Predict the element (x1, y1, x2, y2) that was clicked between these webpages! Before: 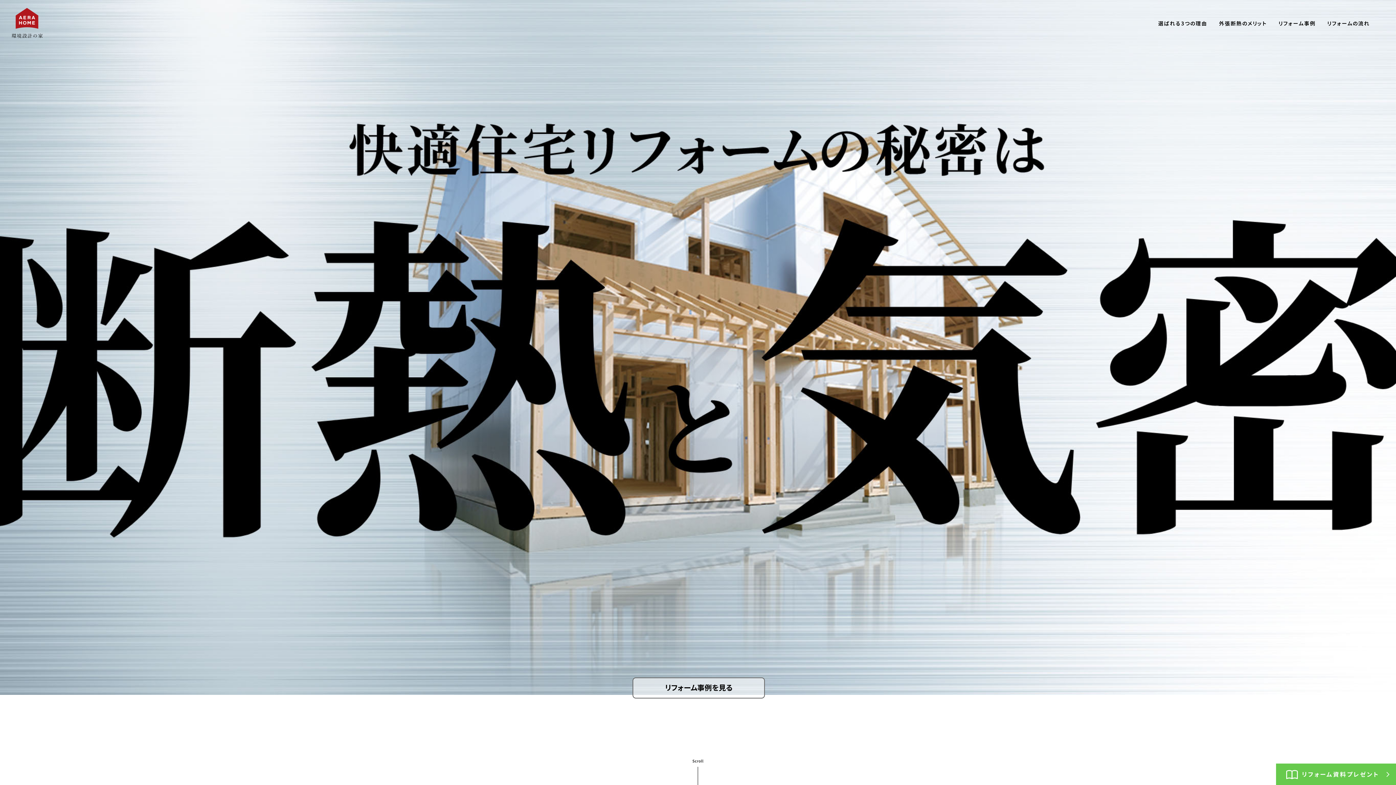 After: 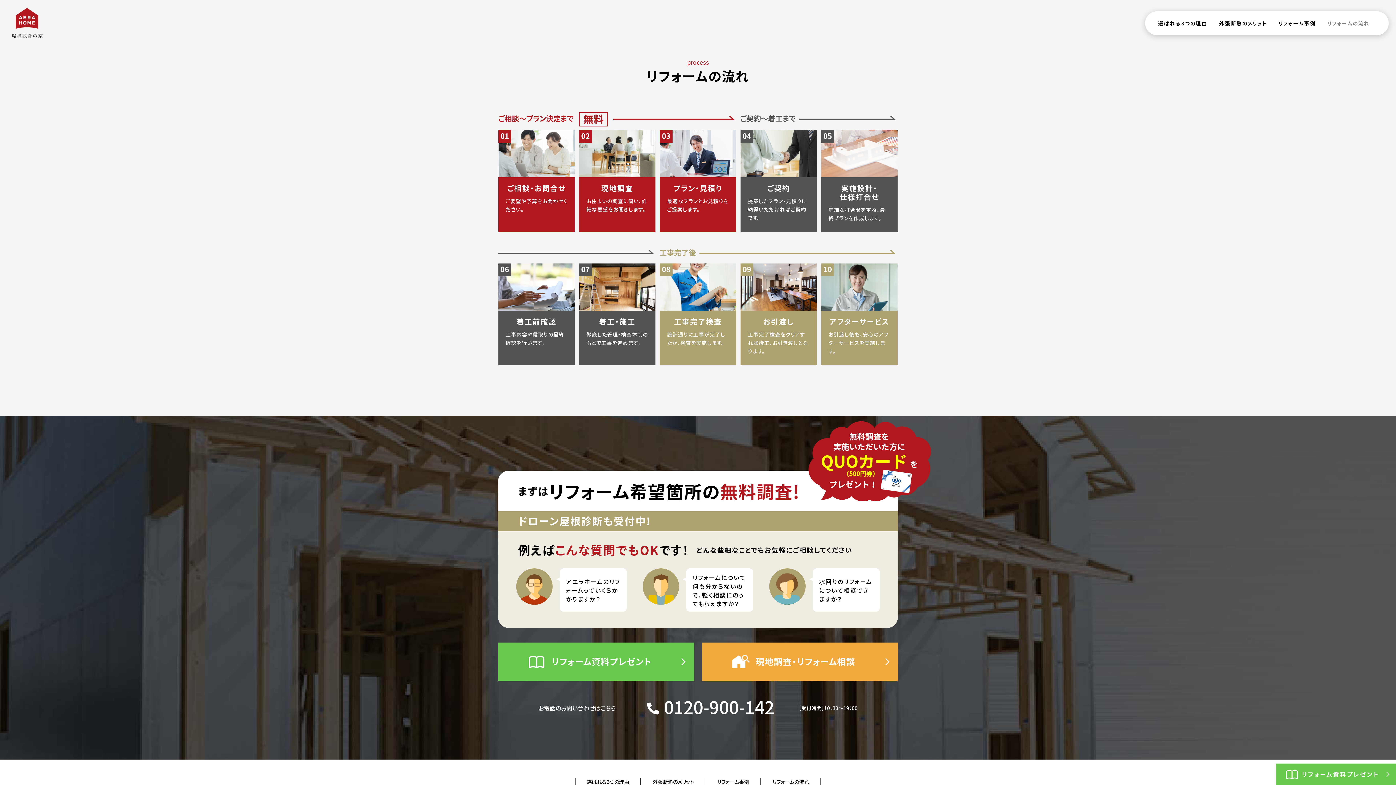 Action: label: リフォームの流れ bbox: (1321, 17, 1376, 29)